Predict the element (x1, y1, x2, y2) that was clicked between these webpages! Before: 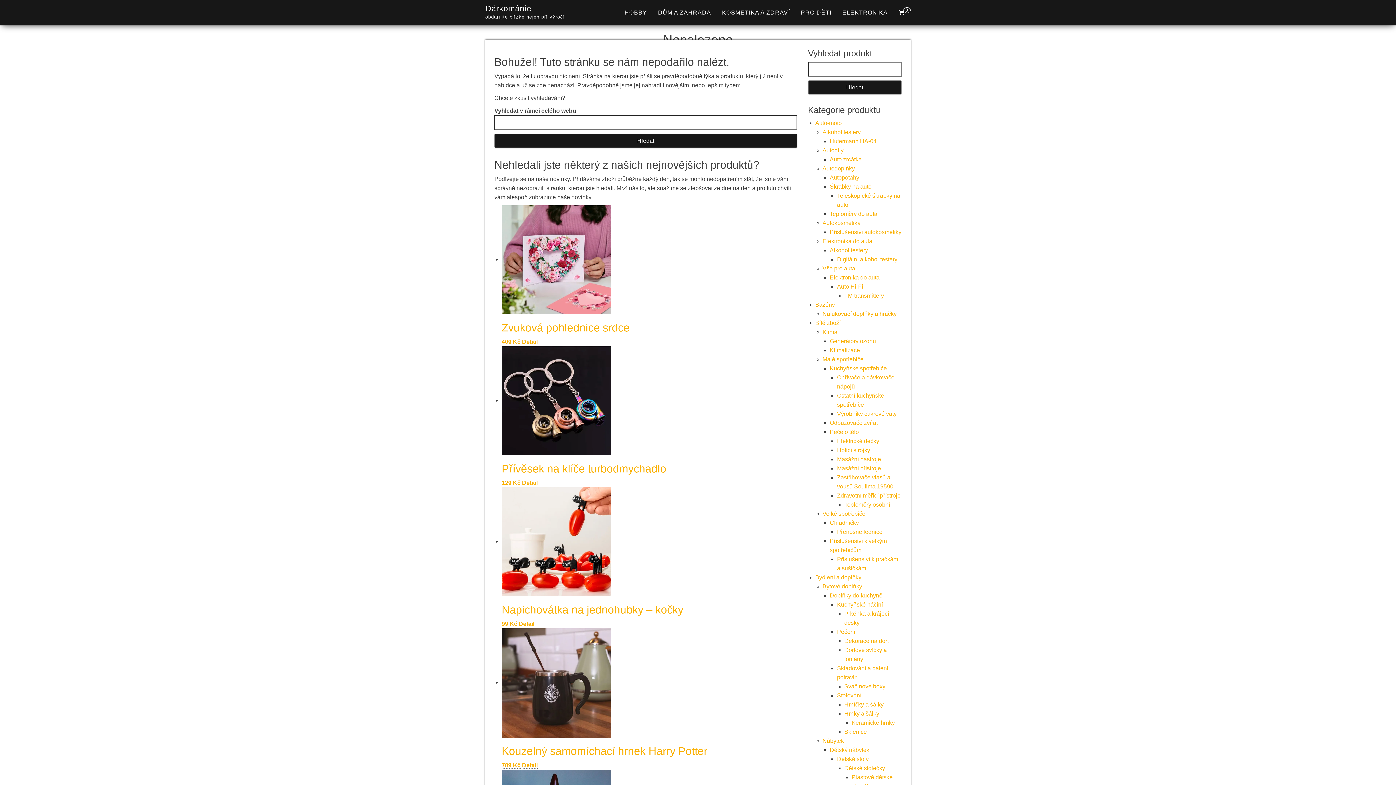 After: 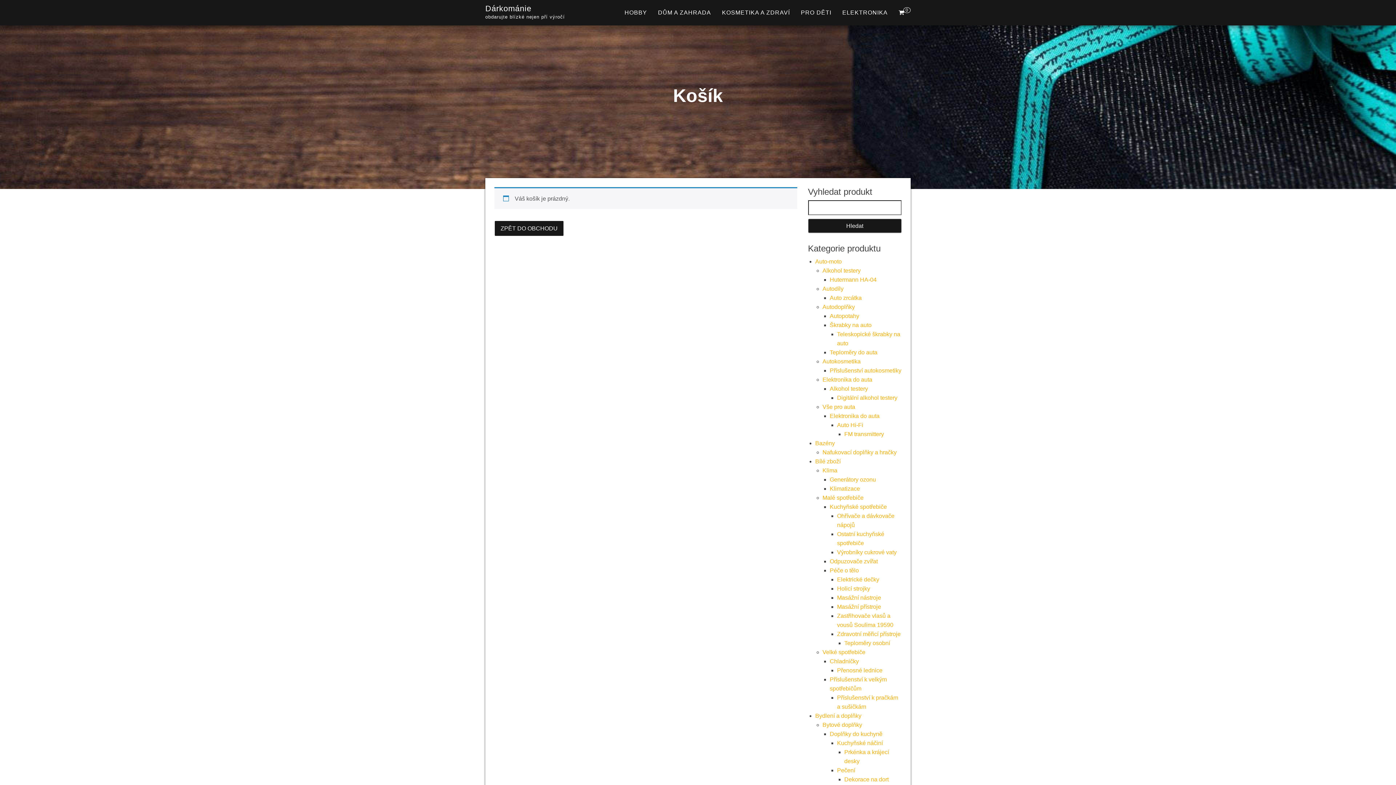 Action: label:  0 bbox: (893, 0, 916, 25)